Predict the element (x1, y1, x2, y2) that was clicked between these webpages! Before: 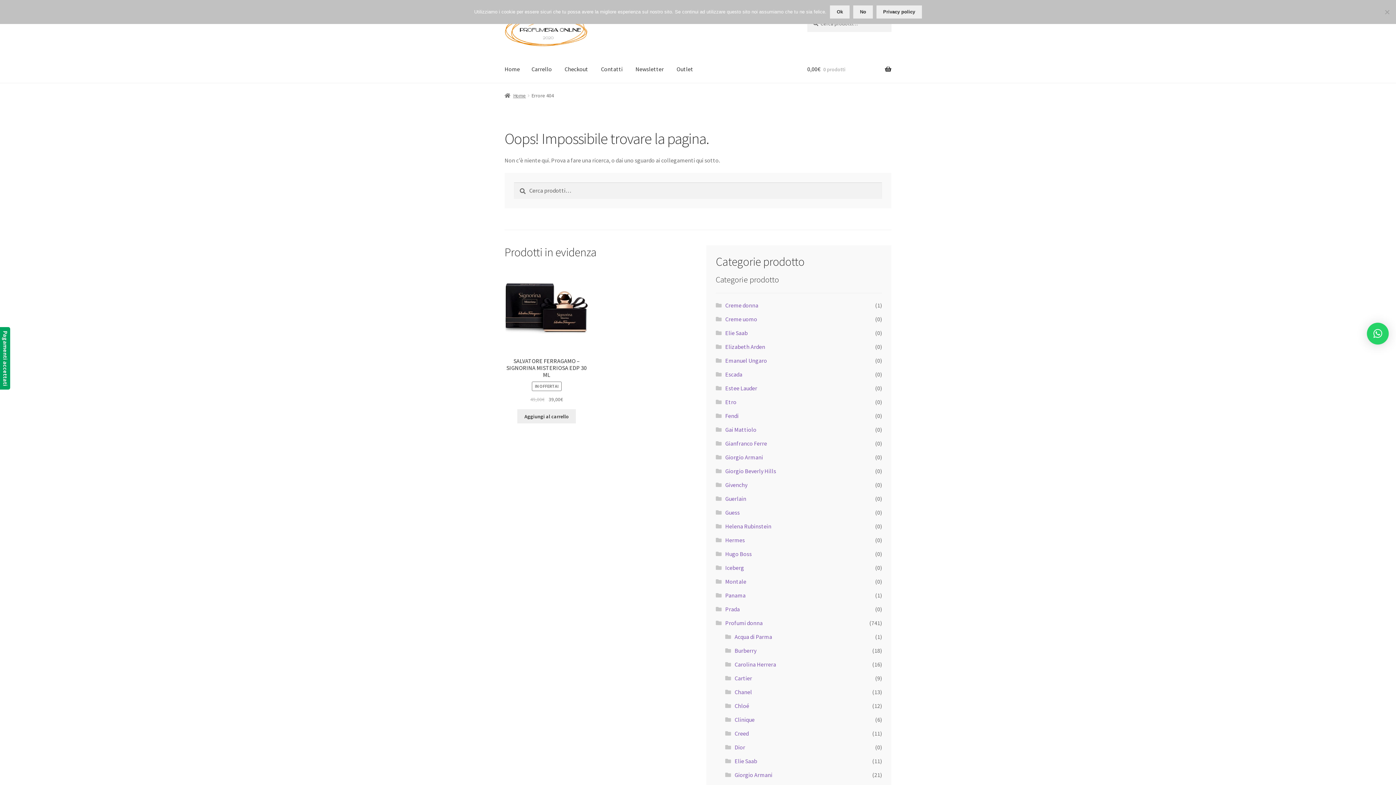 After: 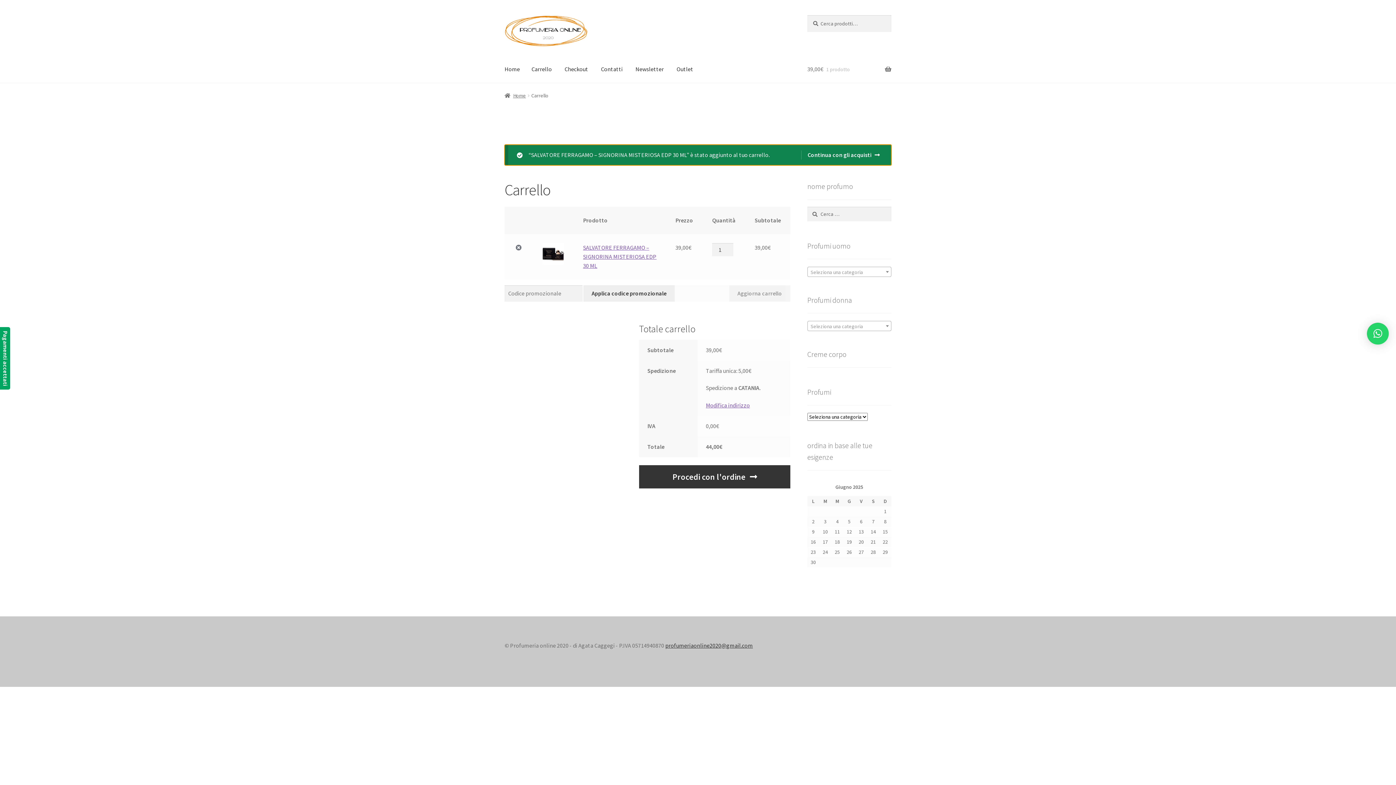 Action: label: Aggiungi al carrello: "SALVATORE FERRAGAMO – SIGNORINA MISTERIOSA EDP 30 ML" bbox: (517, 409, 576, 423)